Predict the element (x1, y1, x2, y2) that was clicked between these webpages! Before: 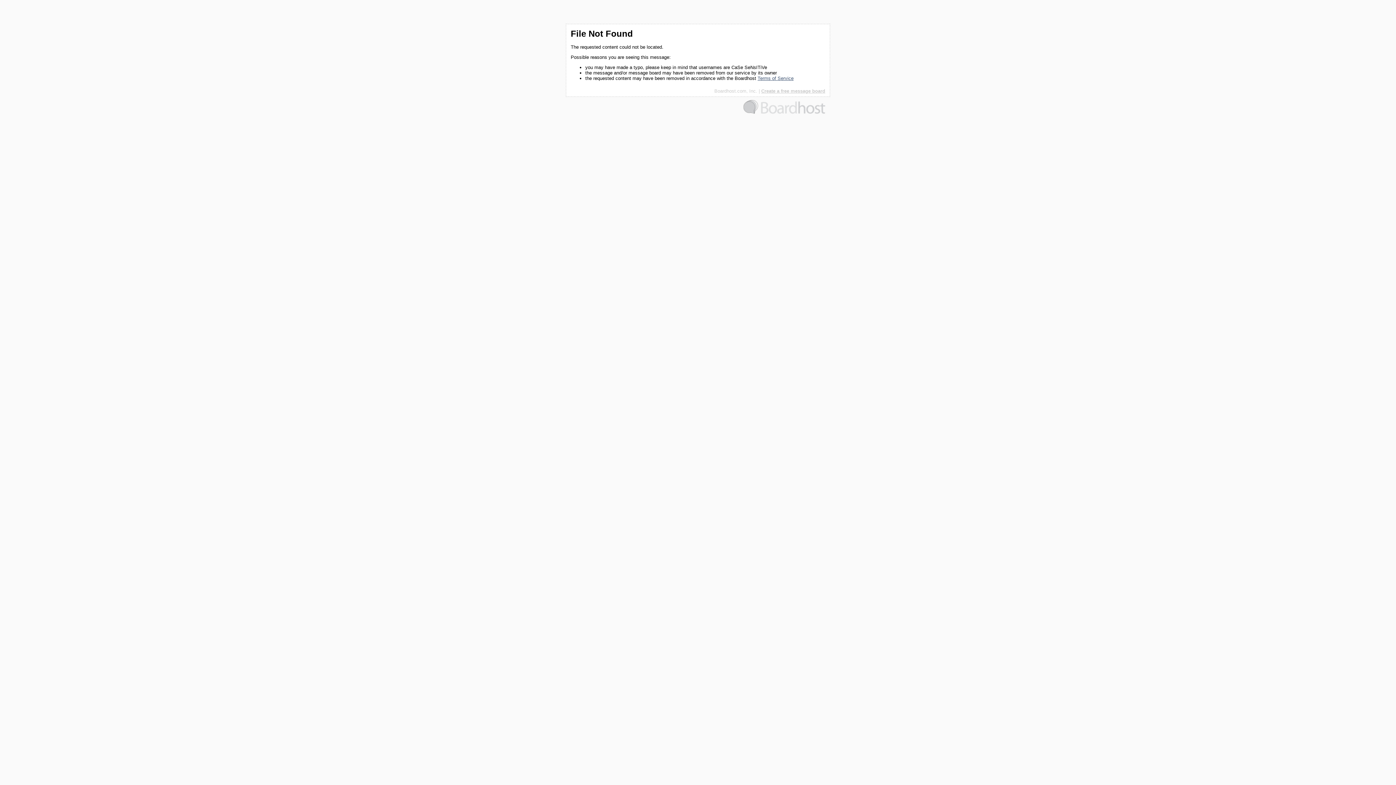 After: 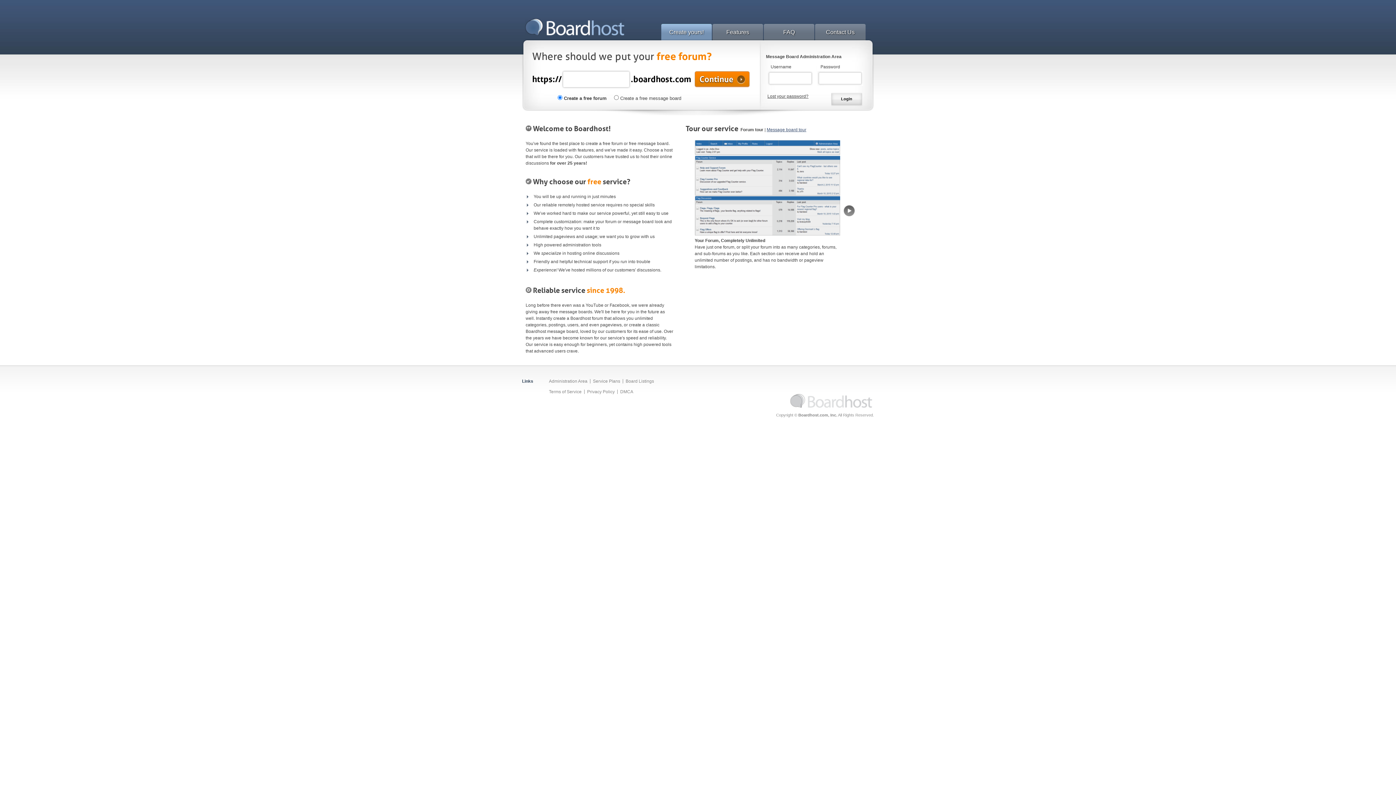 Action: label: Boardhost.com, Inc. bbox: (714, 88, 757, 93)